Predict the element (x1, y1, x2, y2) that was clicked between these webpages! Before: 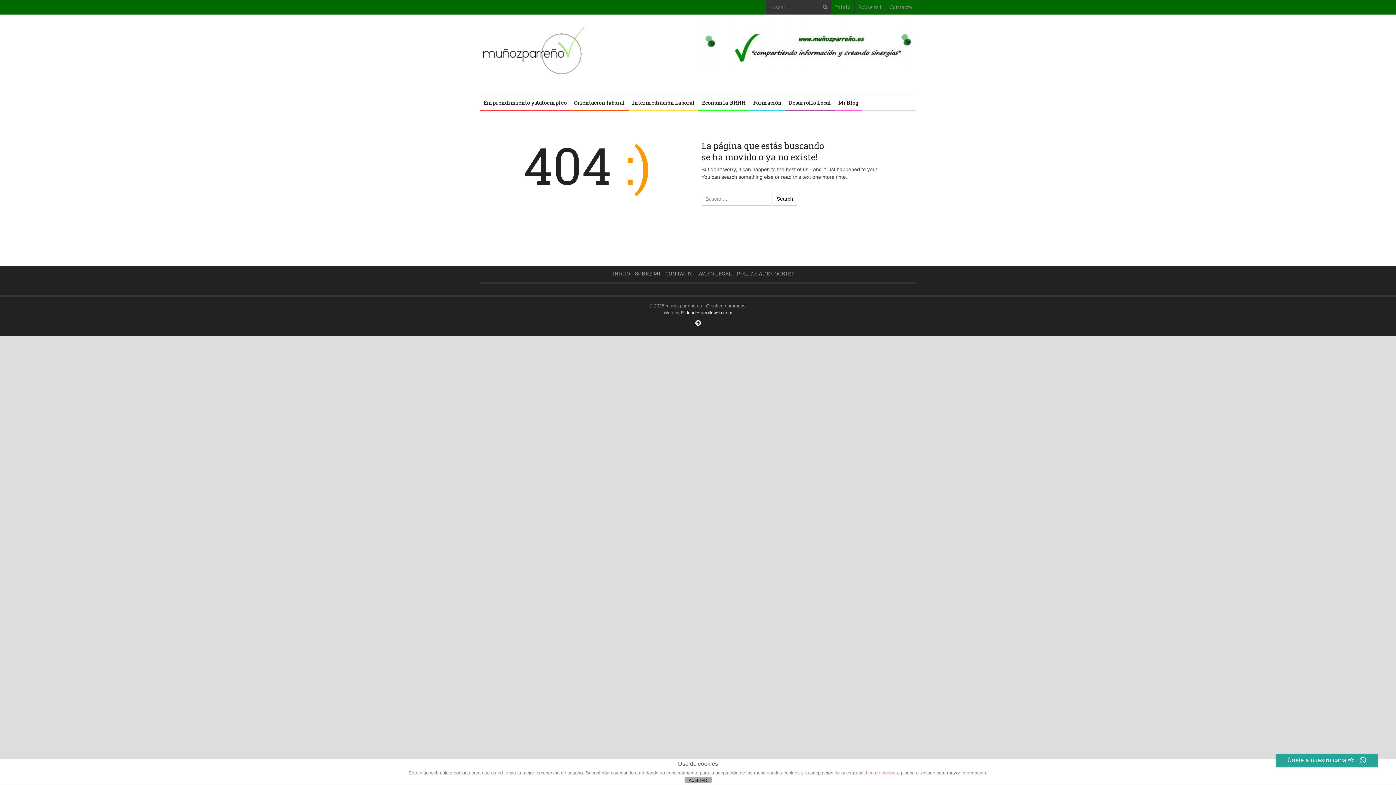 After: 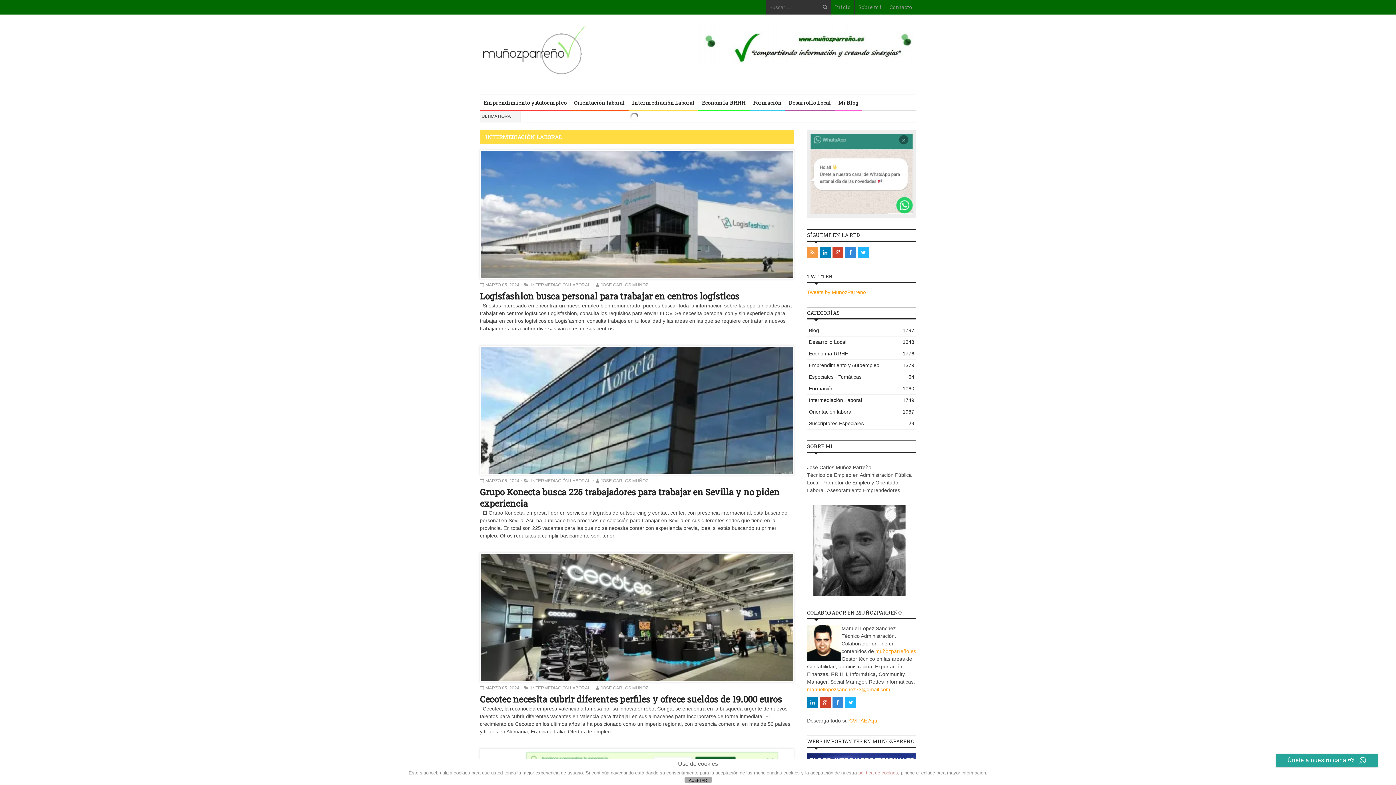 Action: label: Intermediación Laboral bbox: (628, 94, 698, 110)